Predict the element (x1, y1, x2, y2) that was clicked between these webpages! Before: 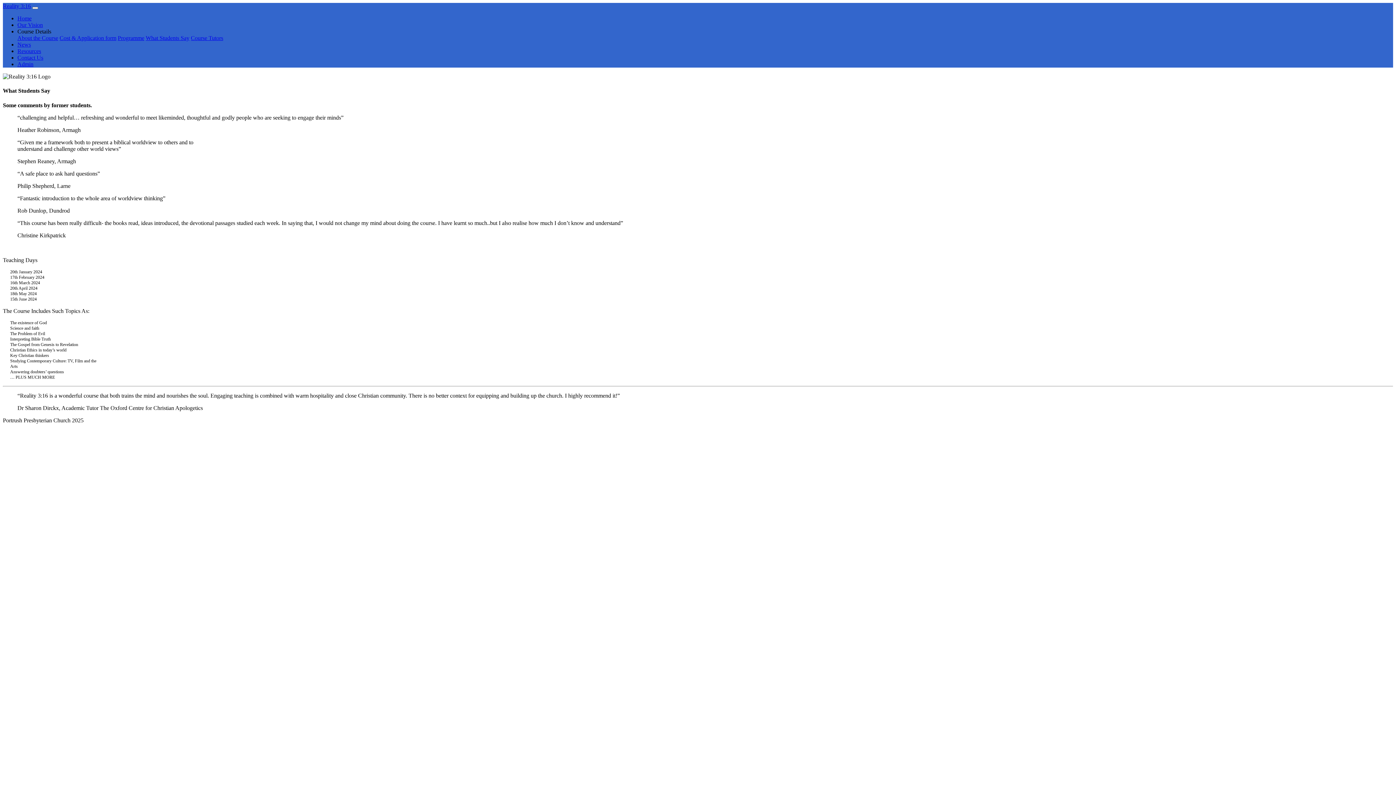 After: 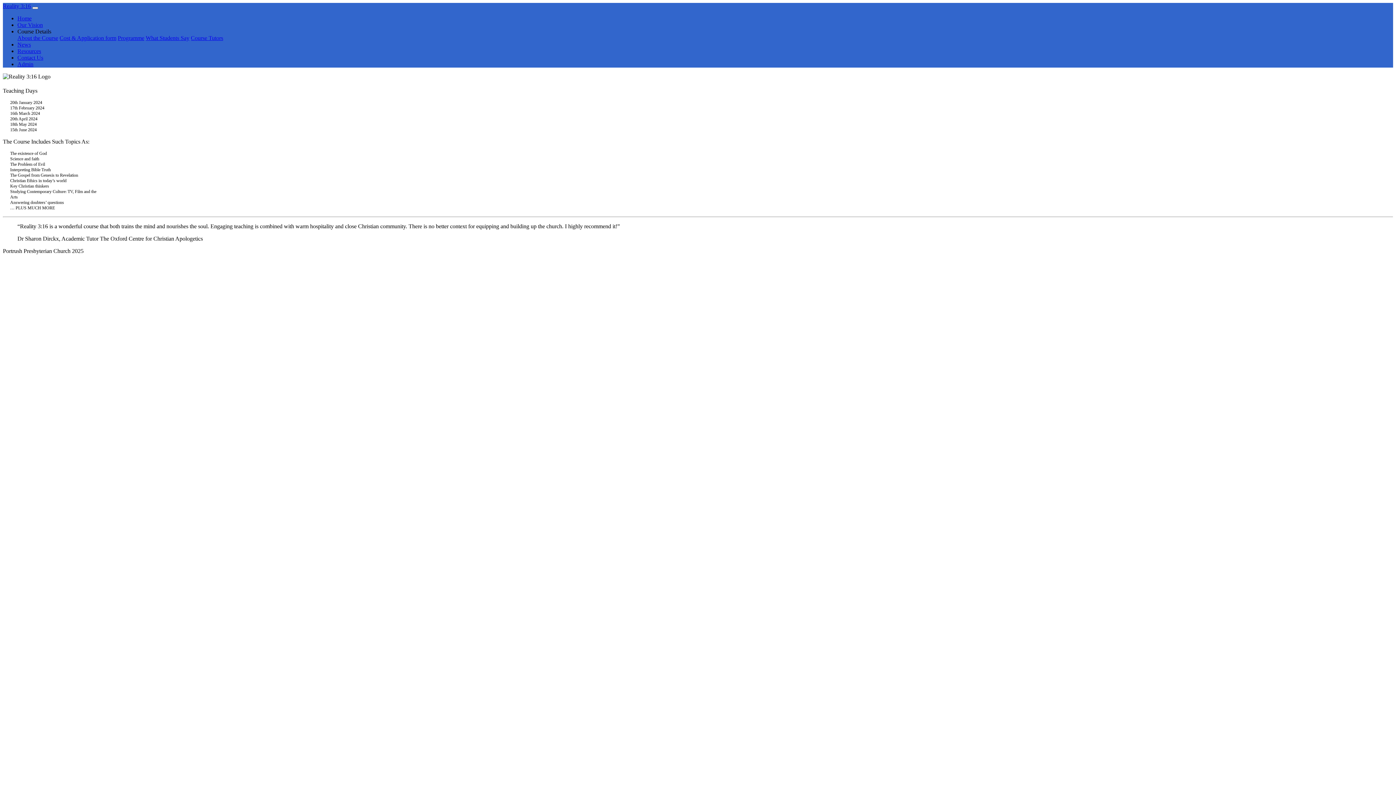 Action: bbox: (17, 61, 33, 67) label: Admin